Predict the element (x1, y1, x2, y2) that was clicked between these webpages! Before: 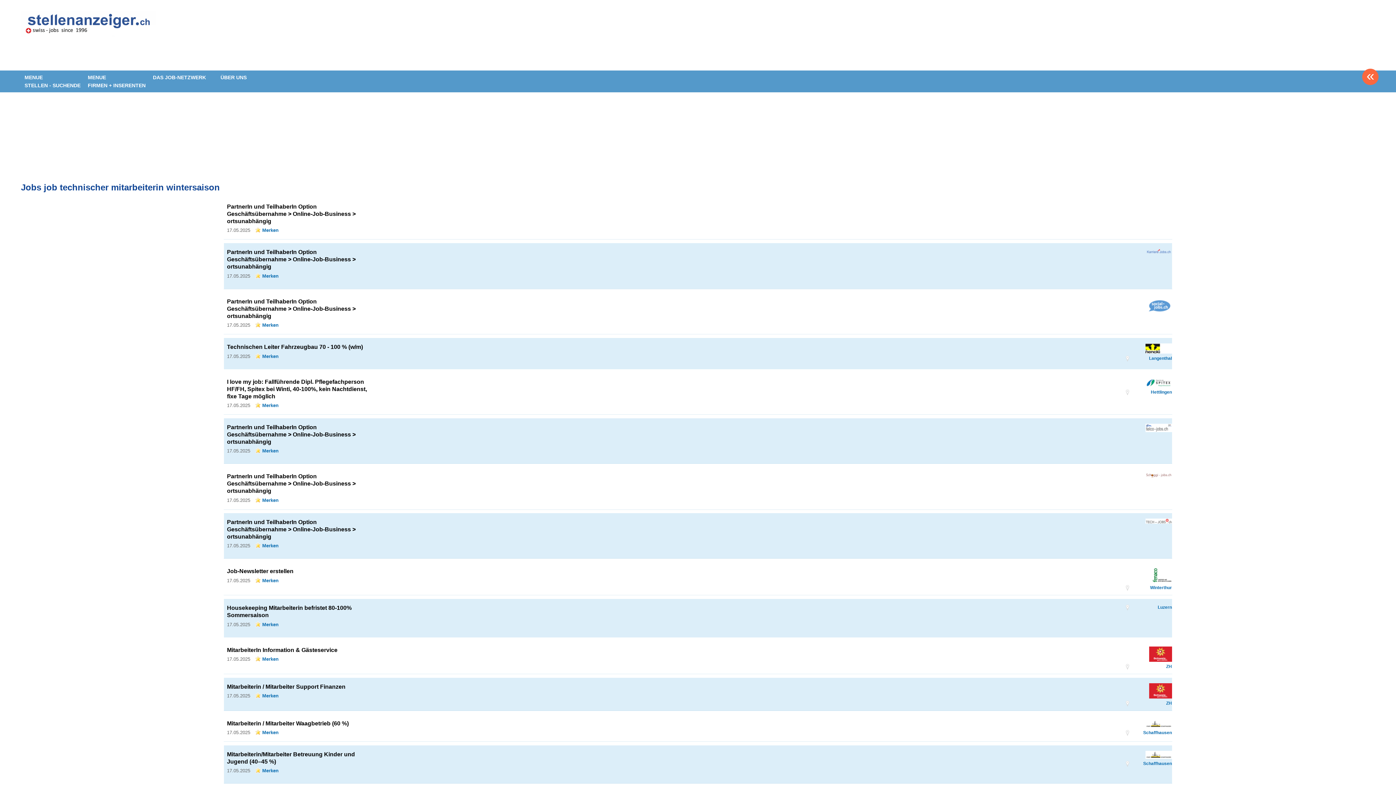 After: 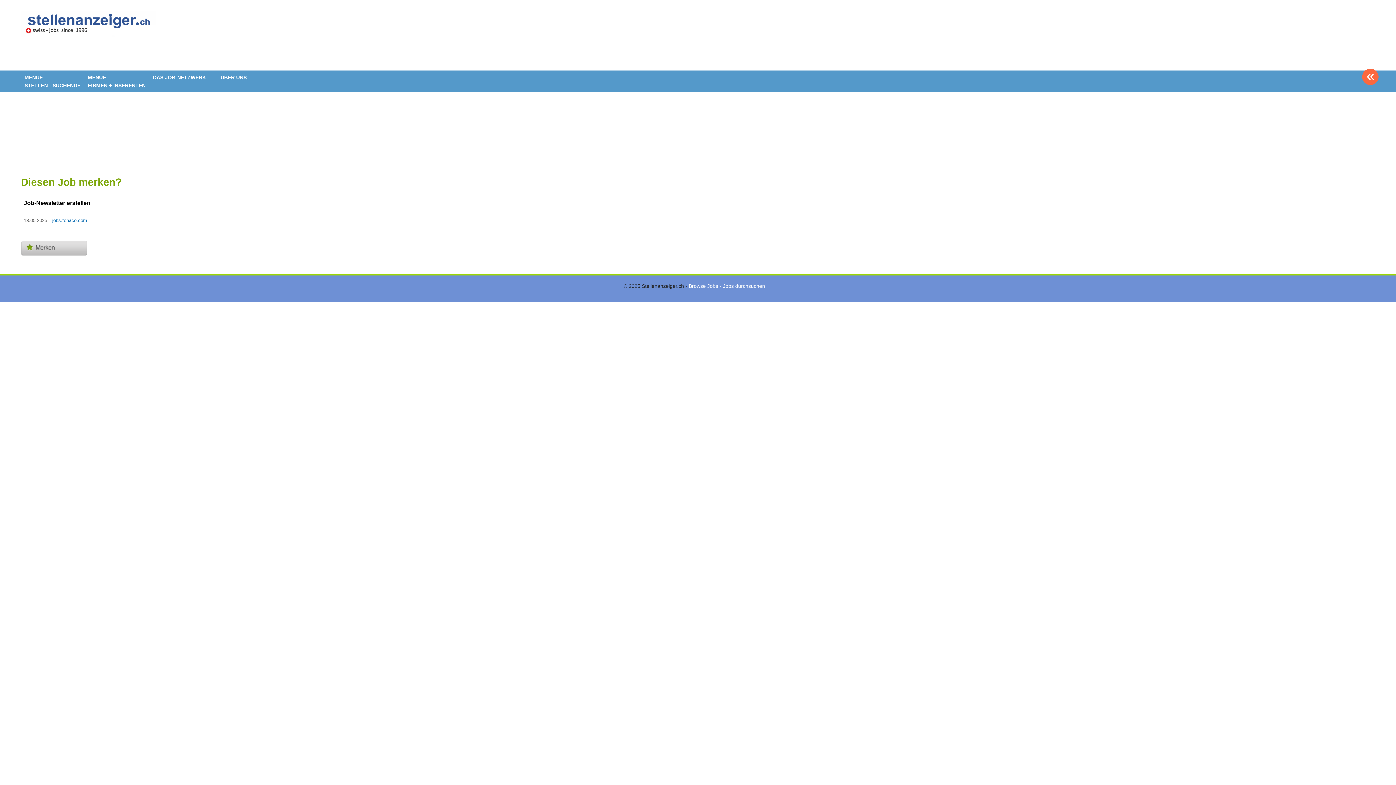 Action: label: Merken bbox: (255, 577, 278, 583)